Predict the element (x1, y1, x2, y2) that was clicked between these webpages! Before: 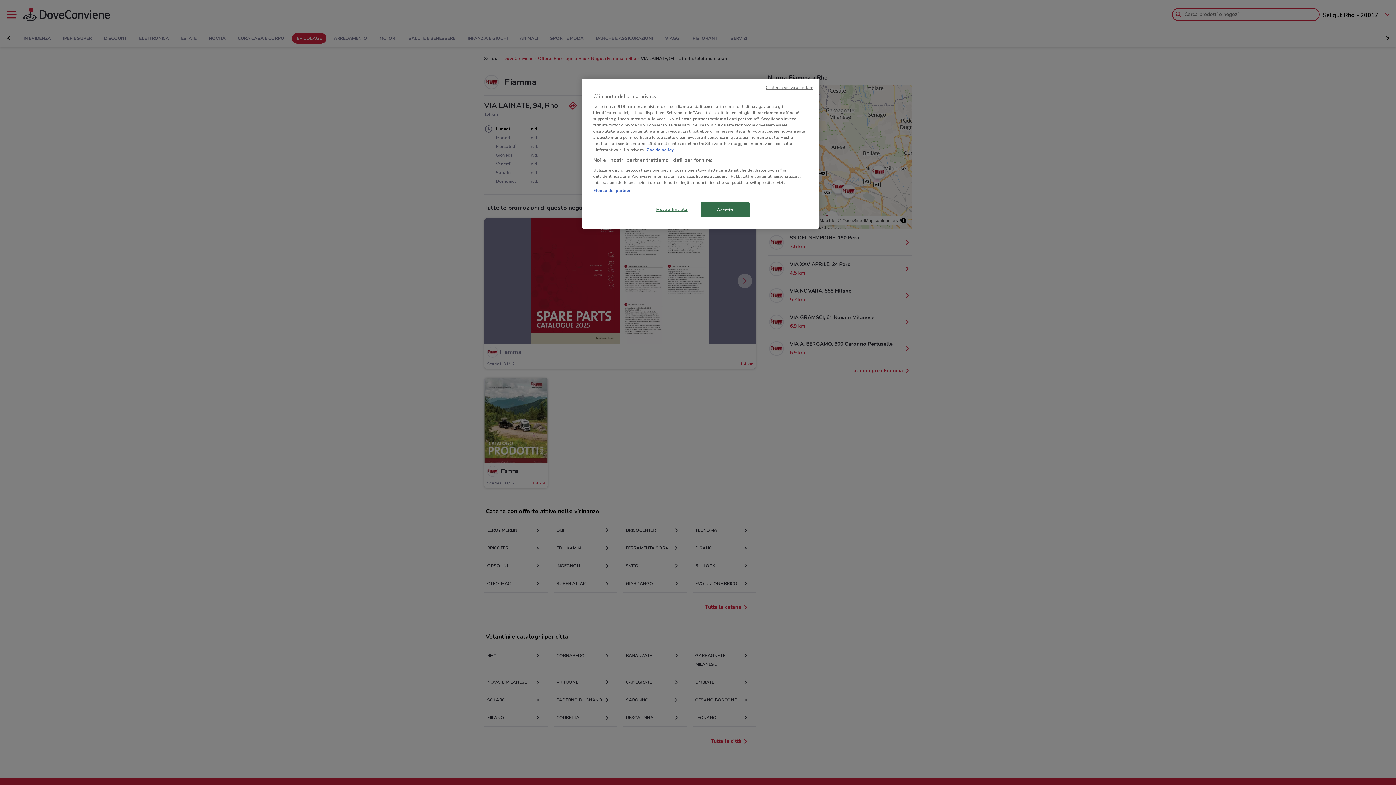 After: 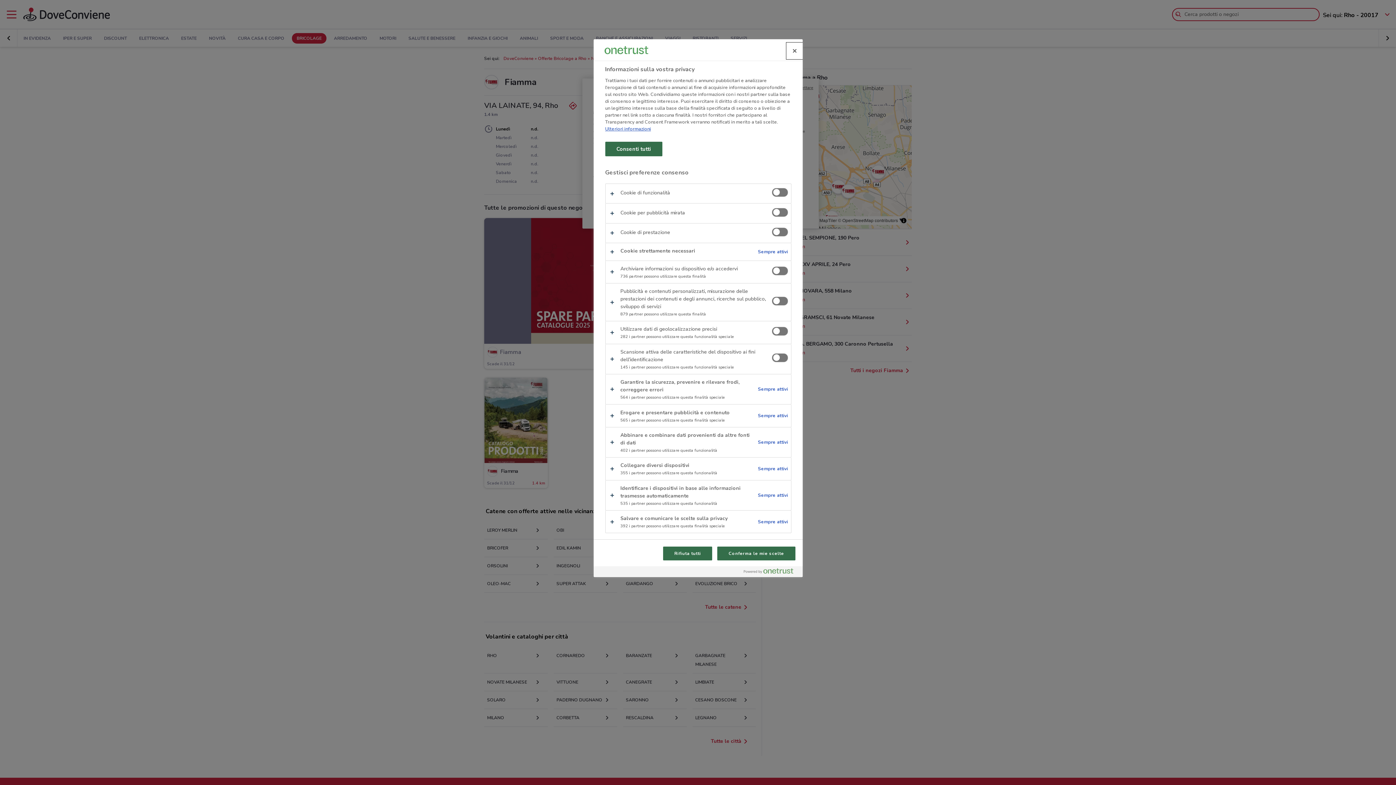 Action: label: Mostra finalità bbox: (647, 202, 696, 216)